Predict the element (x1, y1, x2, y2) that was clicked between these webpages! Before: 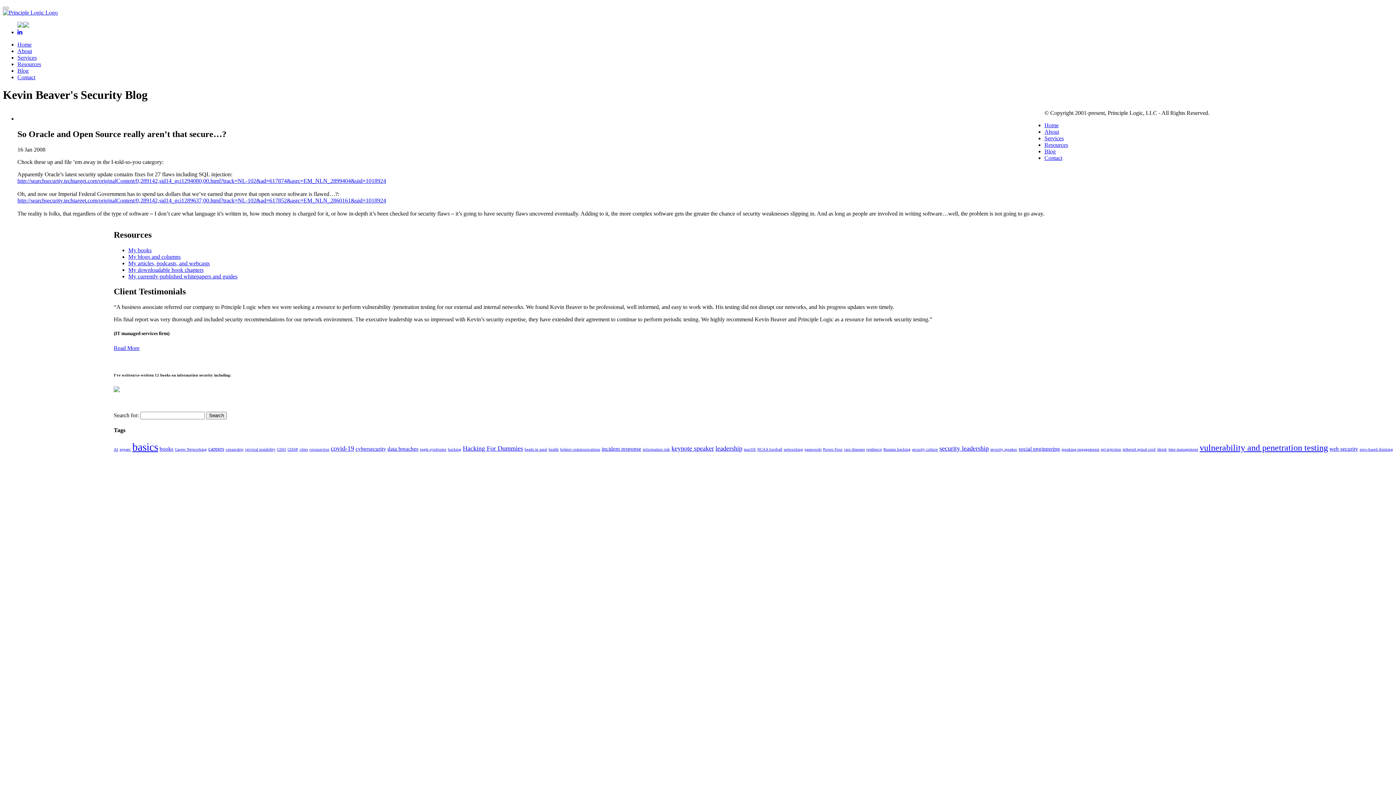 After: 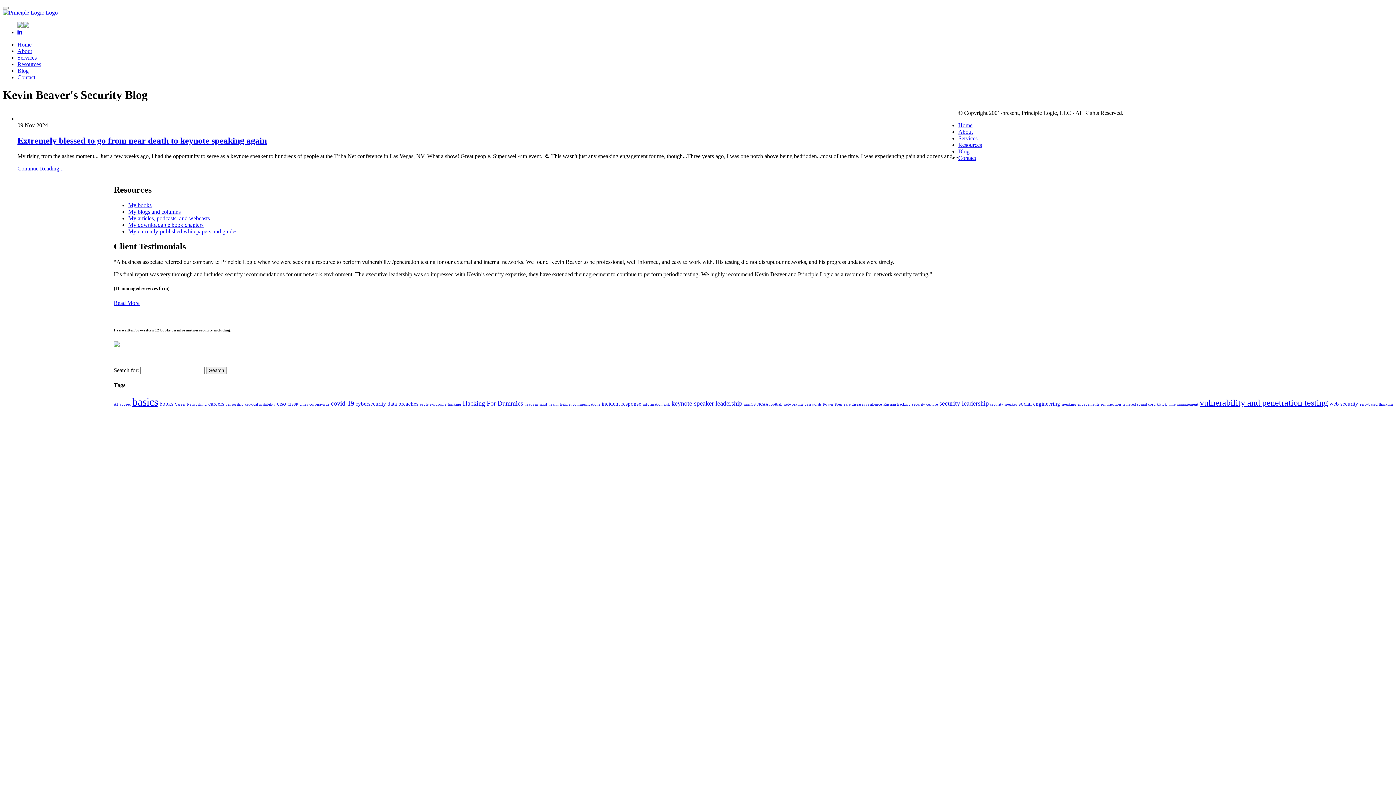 Action: label: tethered spinal cord (1 item) bbox: (1122, 447, 1156, 451)